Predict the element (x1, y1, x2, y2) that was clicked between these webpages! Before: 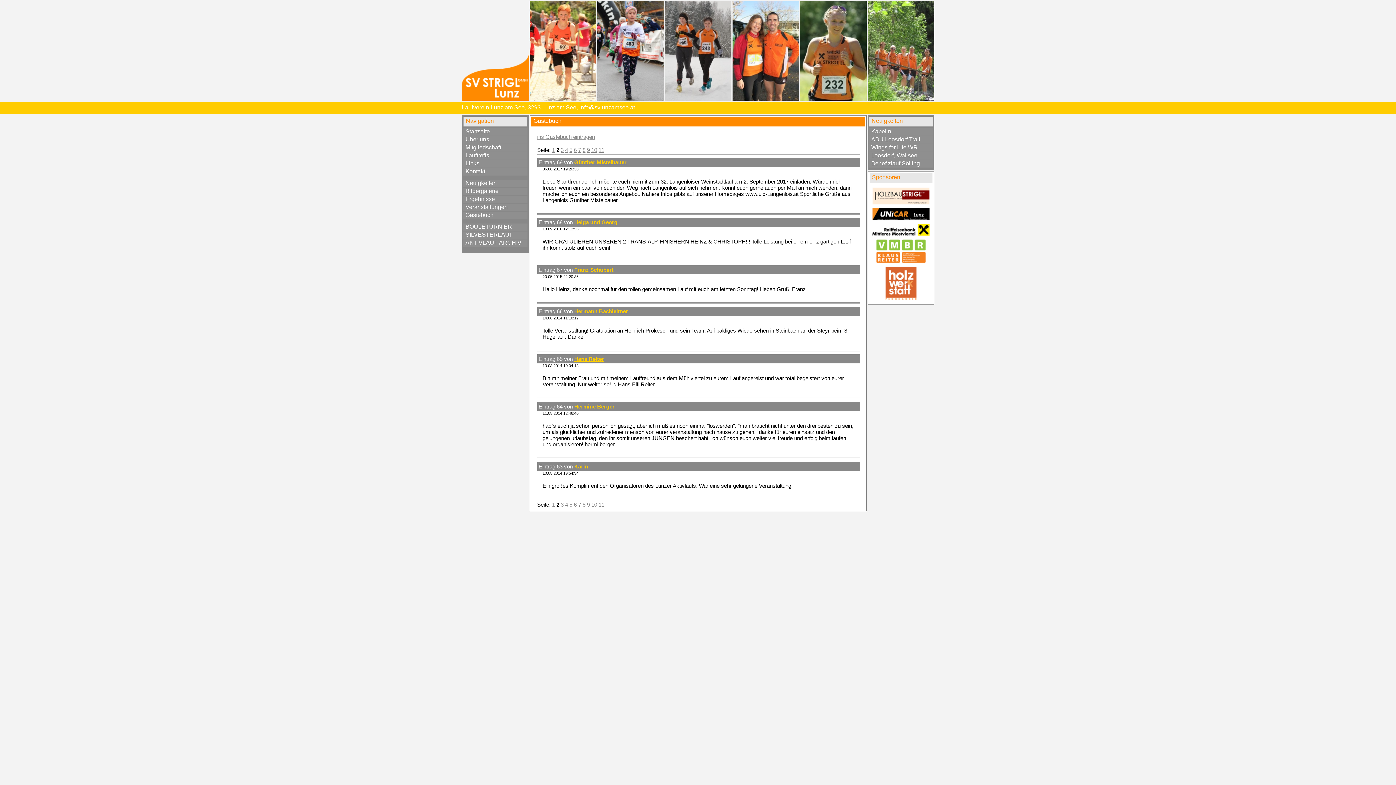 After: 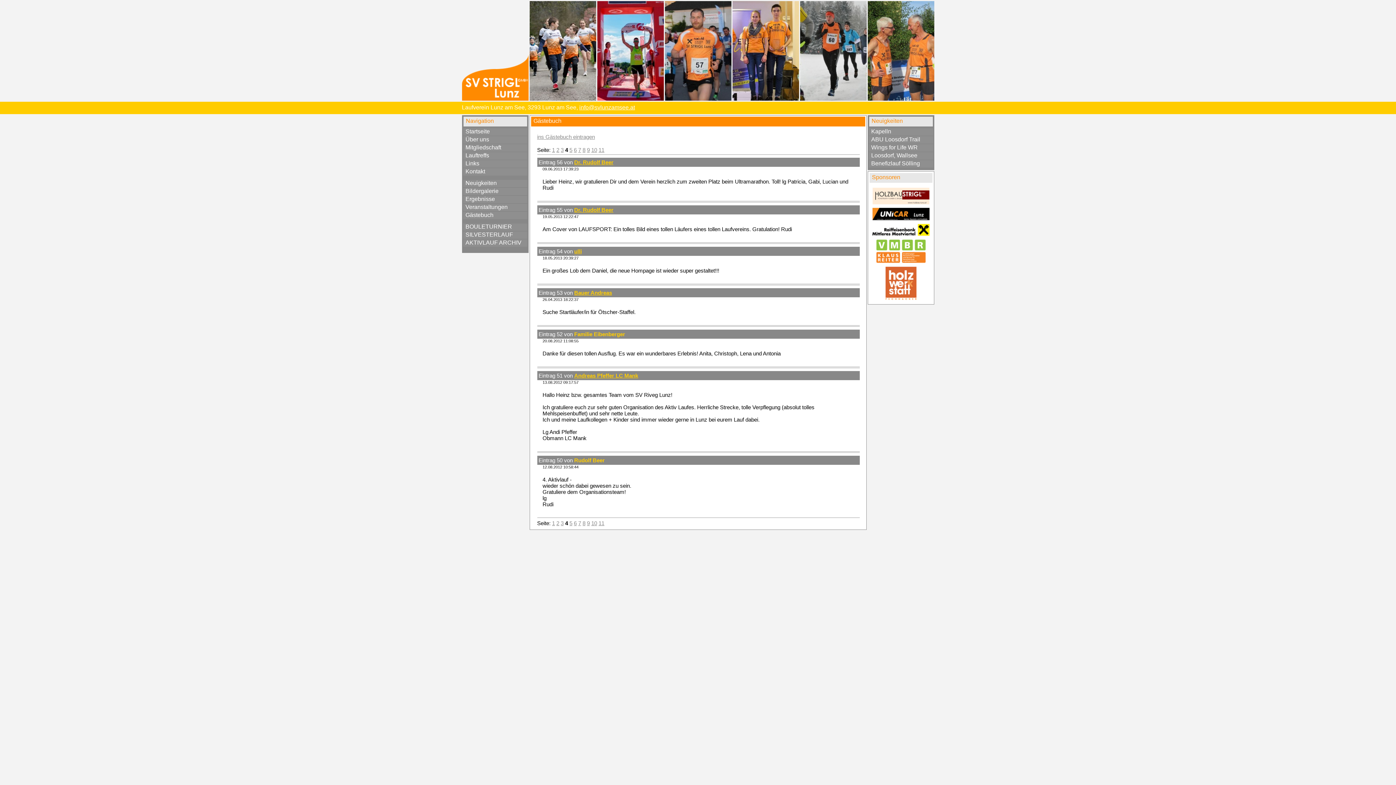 Action: label: 4 bbox: (565, 146, 568, 153)